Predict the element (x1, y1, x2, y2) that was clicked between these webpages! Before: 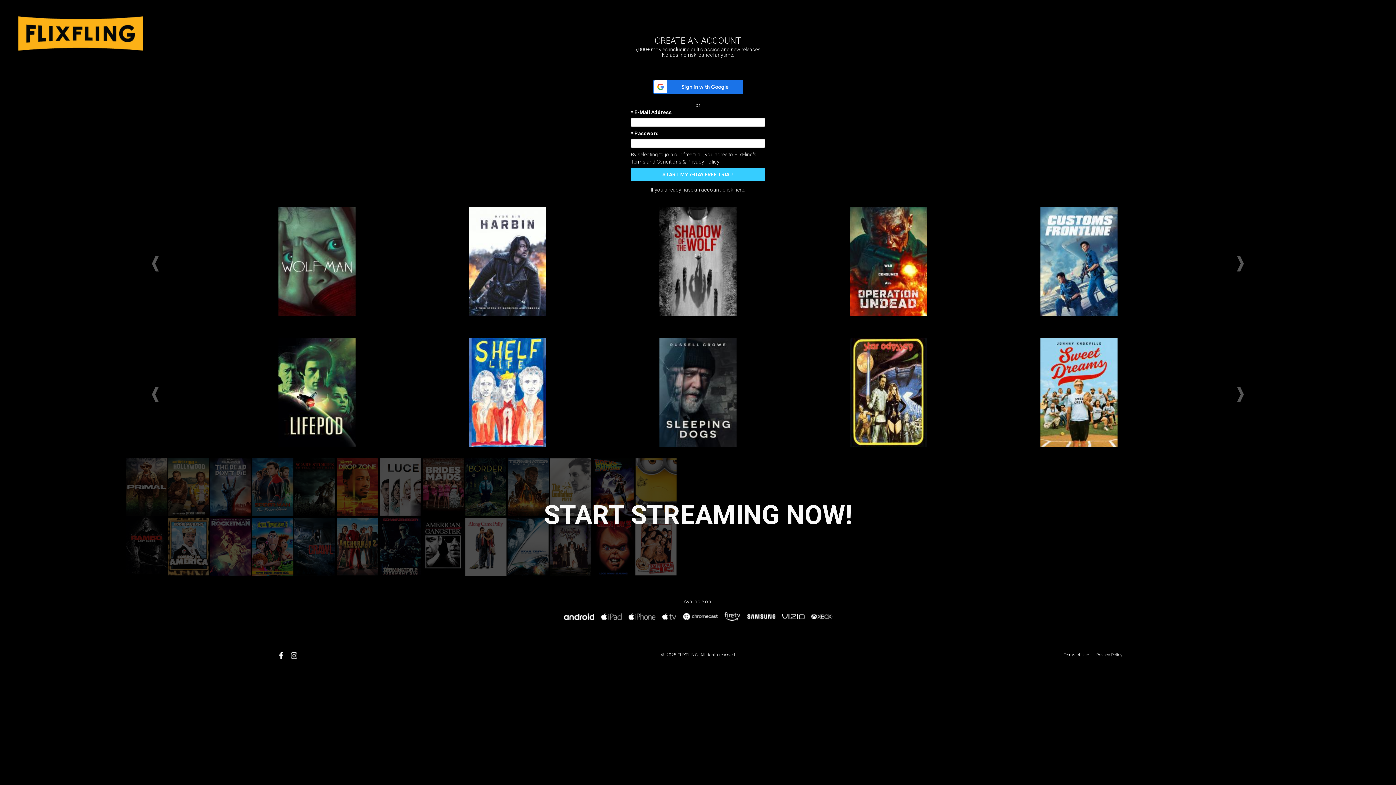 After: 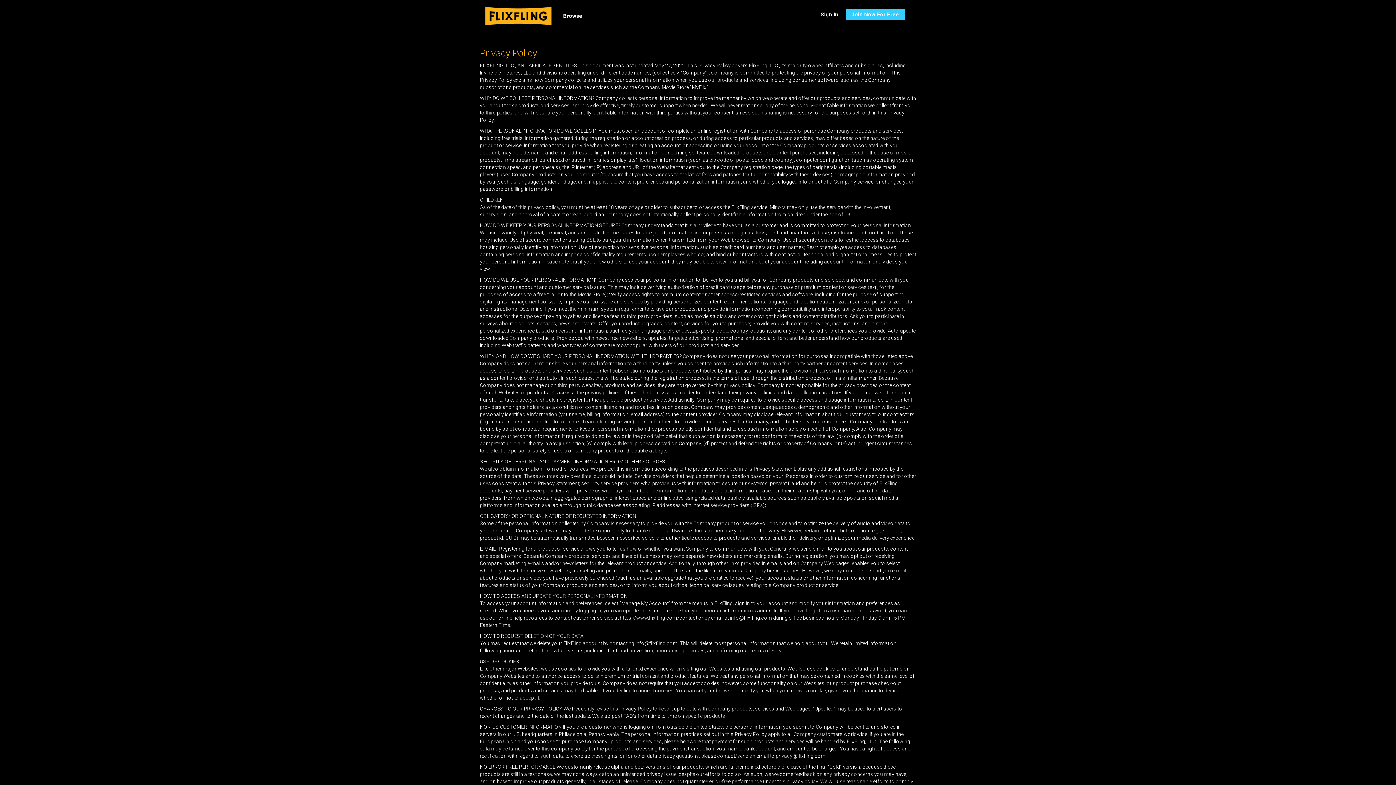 Action: bbox: (1096, 652, 1122, 658) label: Privacy Policy